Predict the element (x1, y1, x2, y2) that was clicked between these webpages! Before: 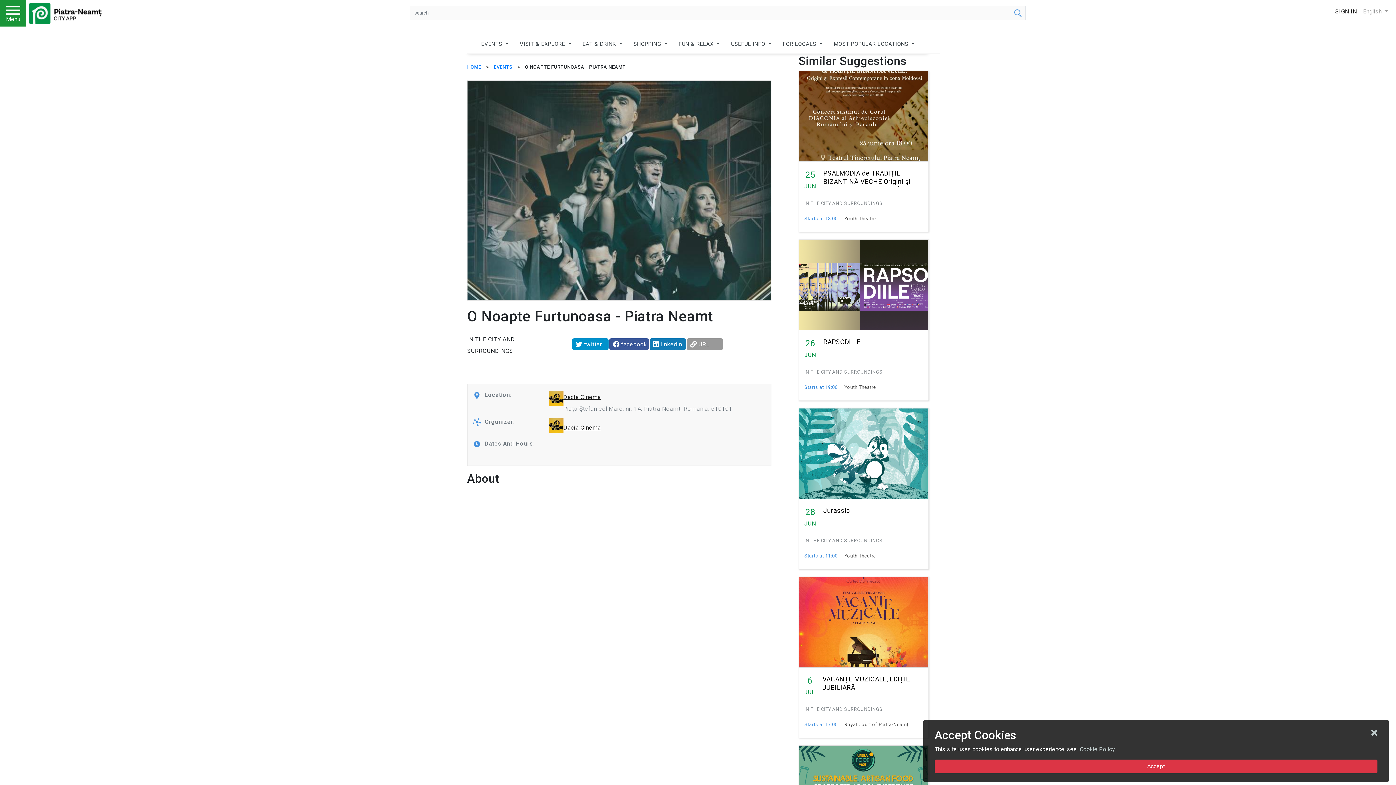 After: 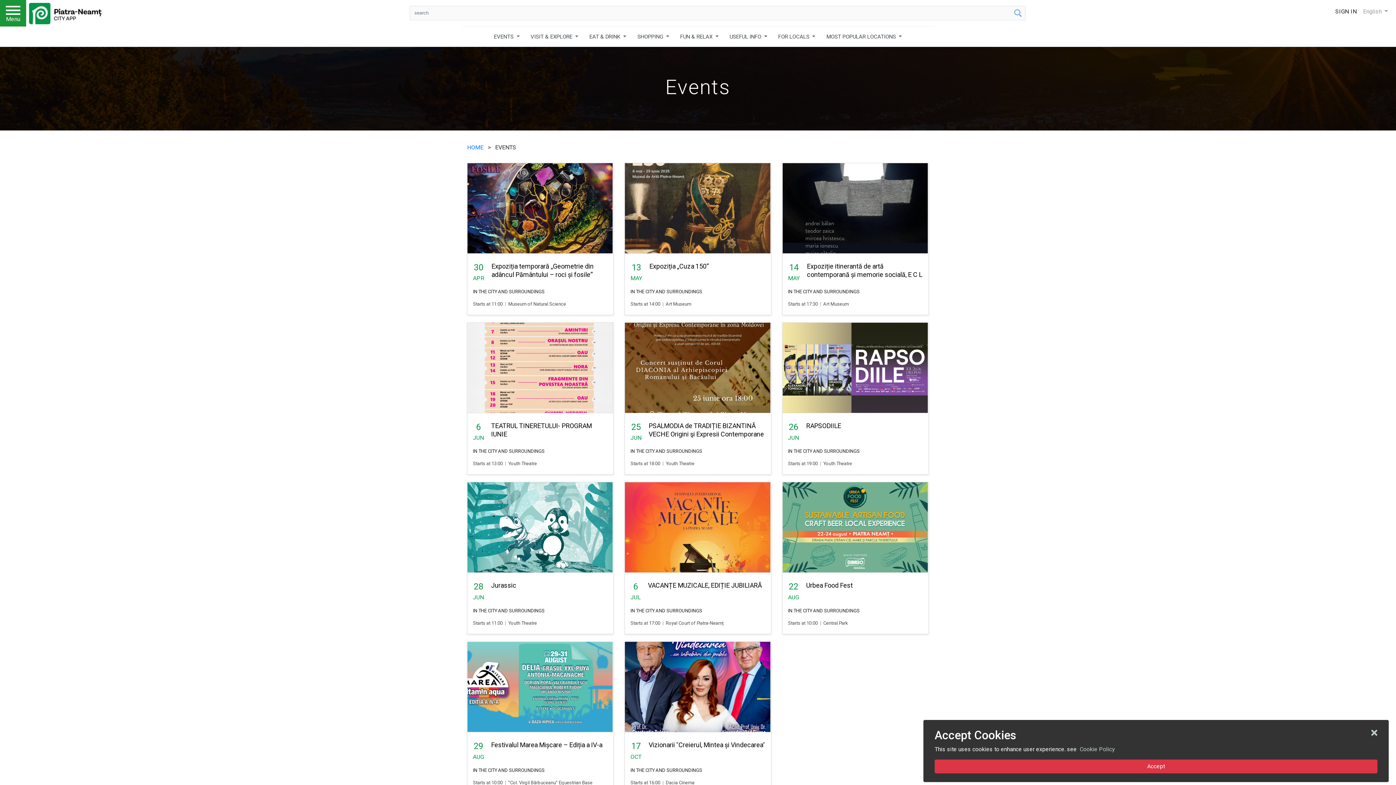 Action: bbox: (490, 59, 516, 74) label: EVENTS